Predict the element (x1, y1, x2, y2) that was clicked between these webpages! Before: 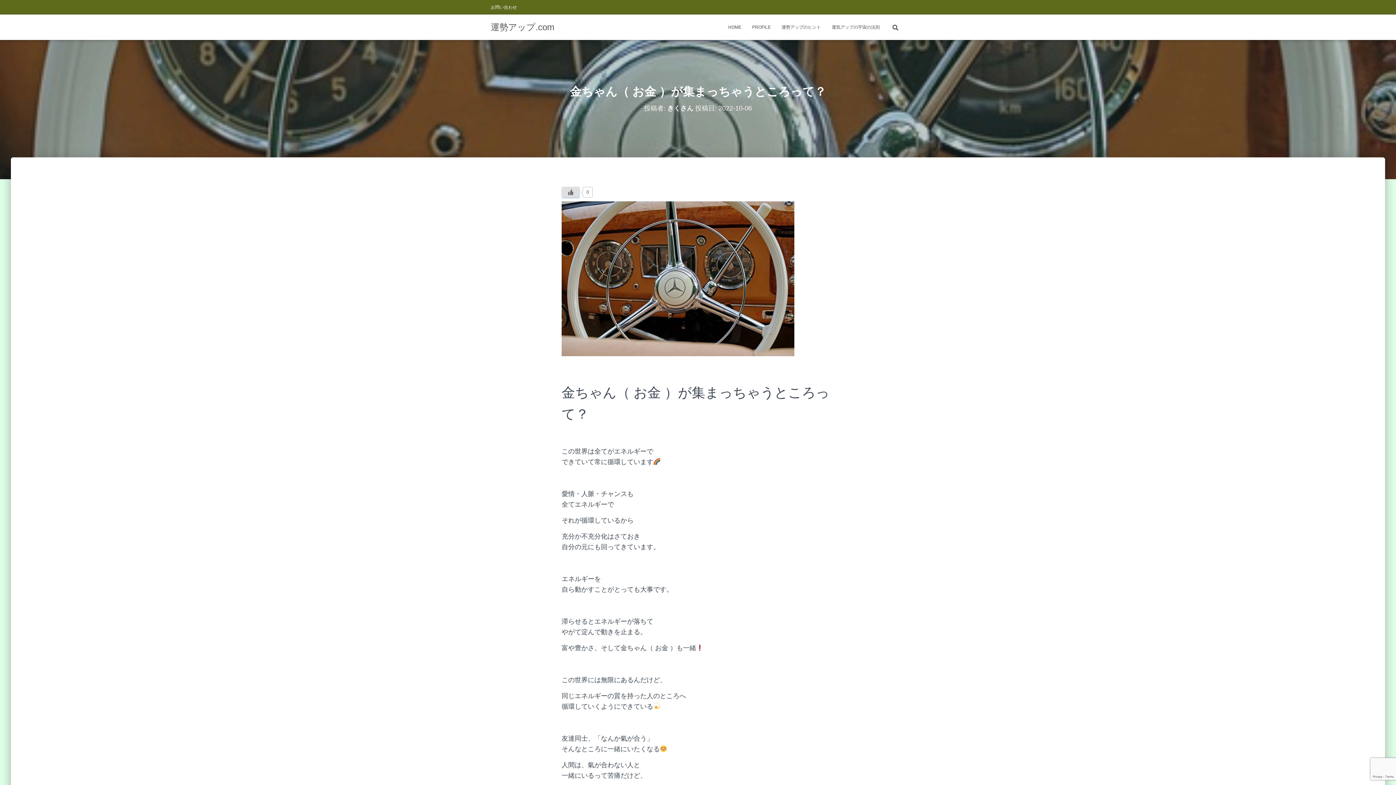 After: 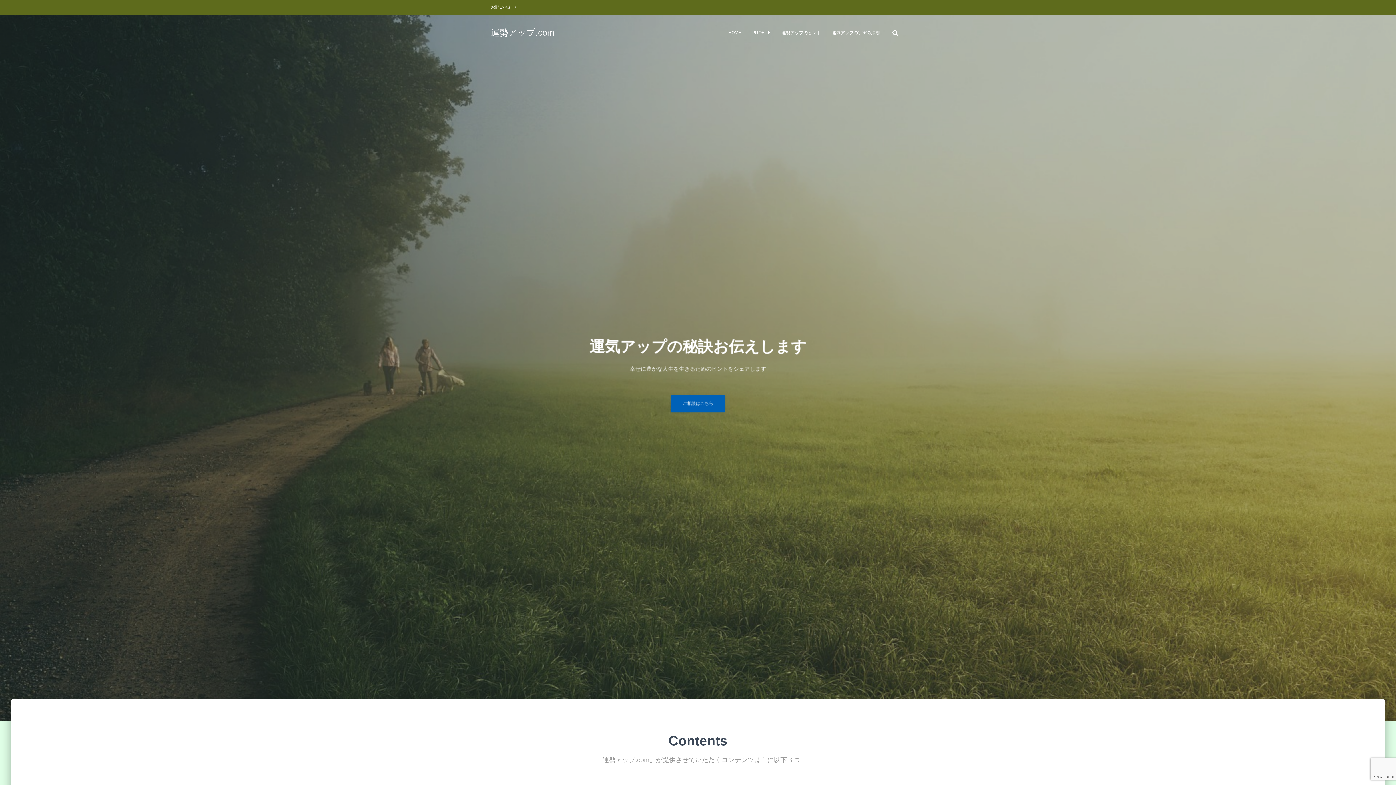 Action: bbox: (485, 18, 560, 36) label: 運勢アップ.com